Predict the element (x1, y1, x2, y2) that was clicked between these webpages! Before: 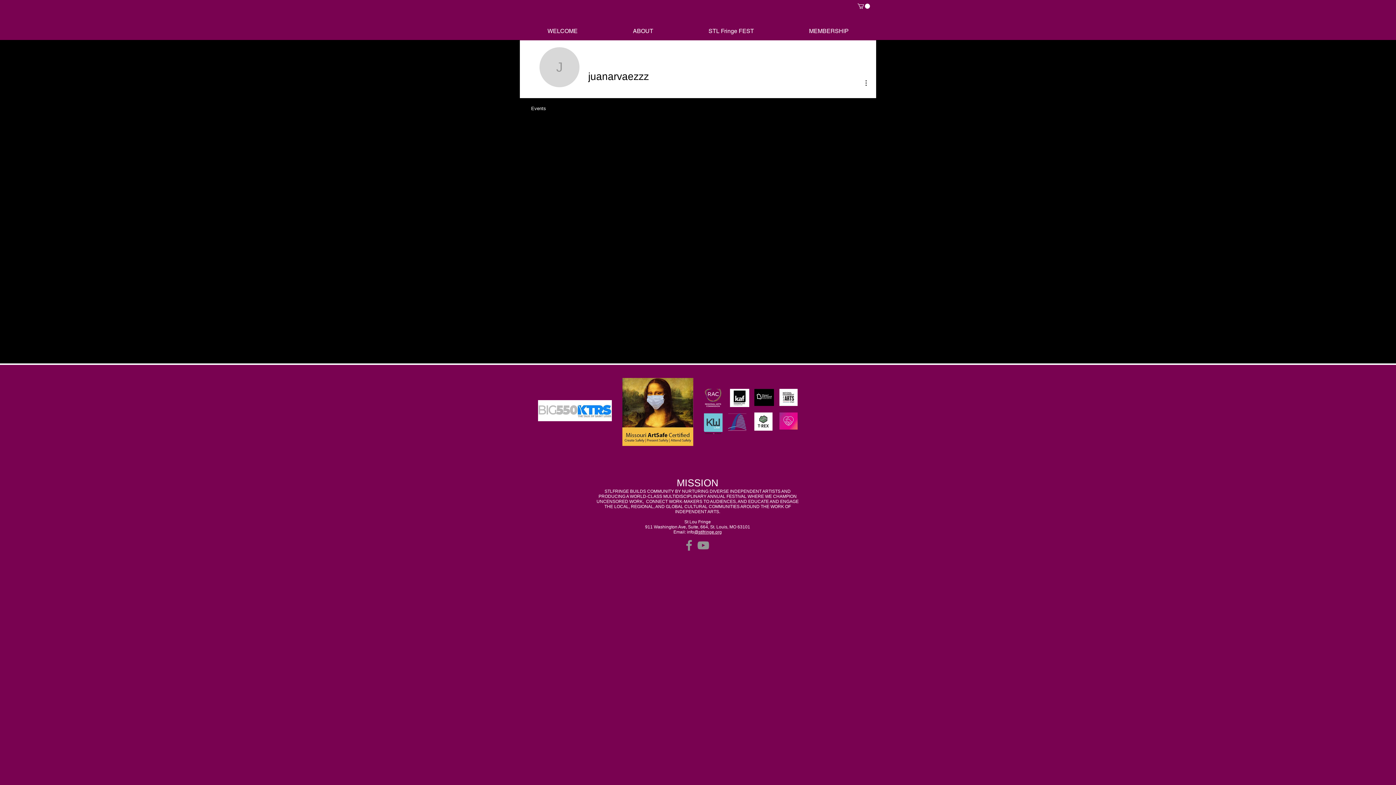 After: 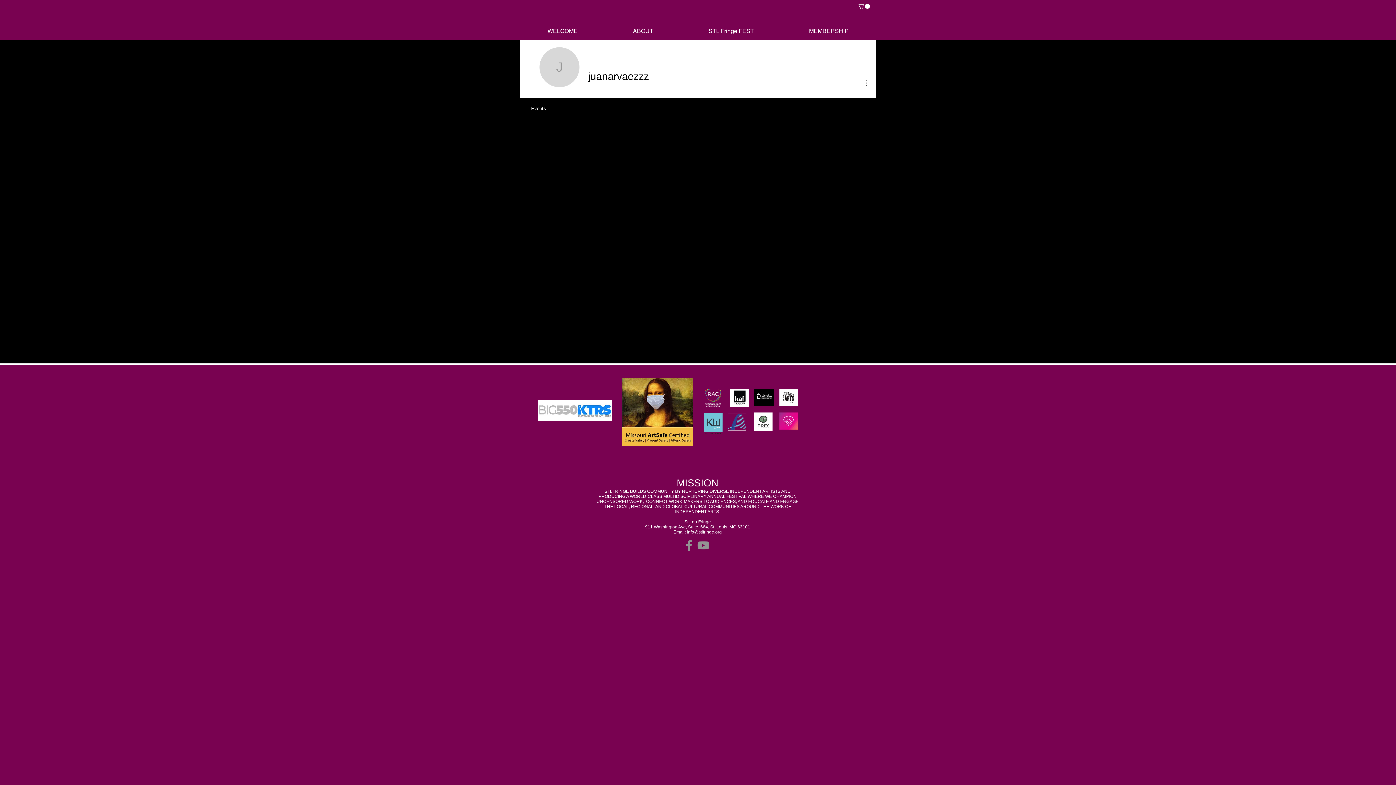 Action: label: YouTube bbox: (696, 538, 710, 552)